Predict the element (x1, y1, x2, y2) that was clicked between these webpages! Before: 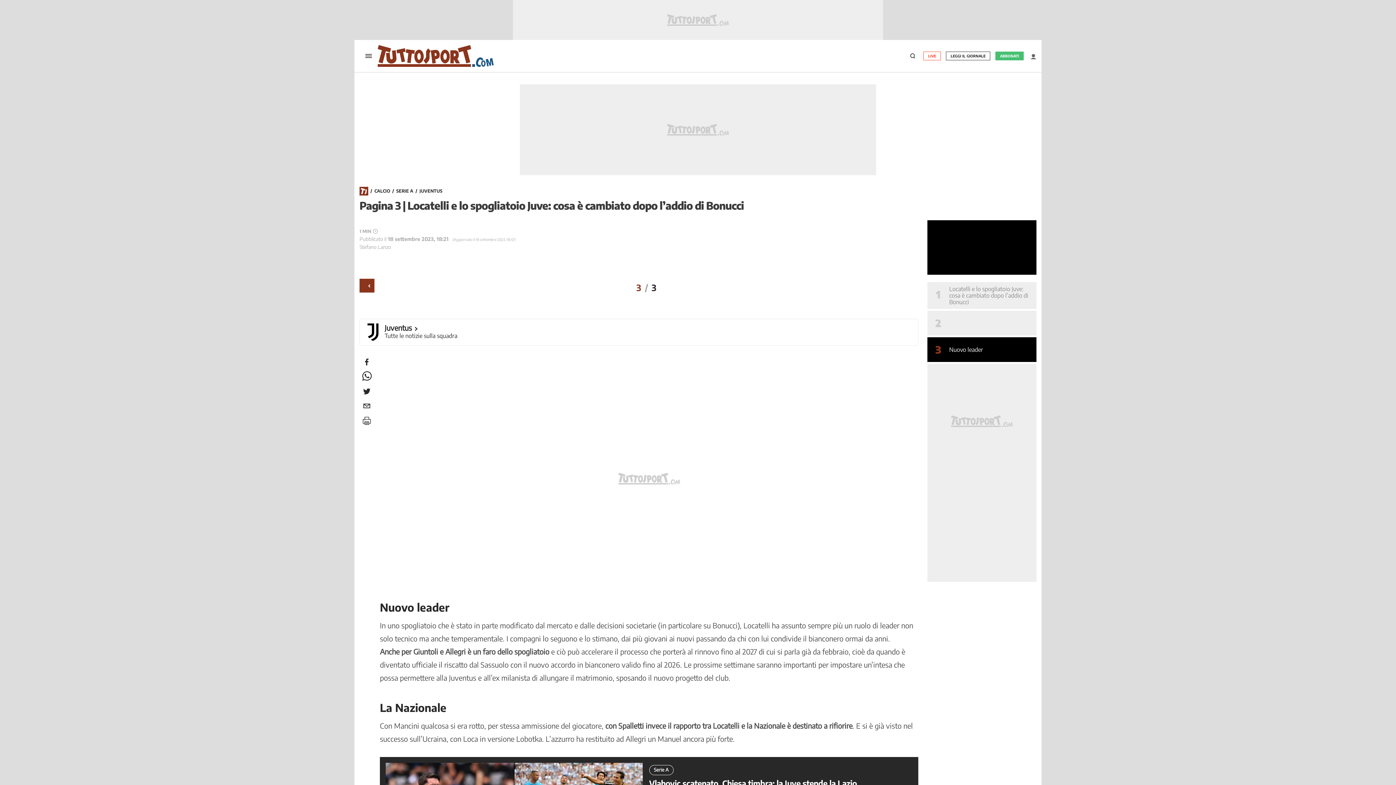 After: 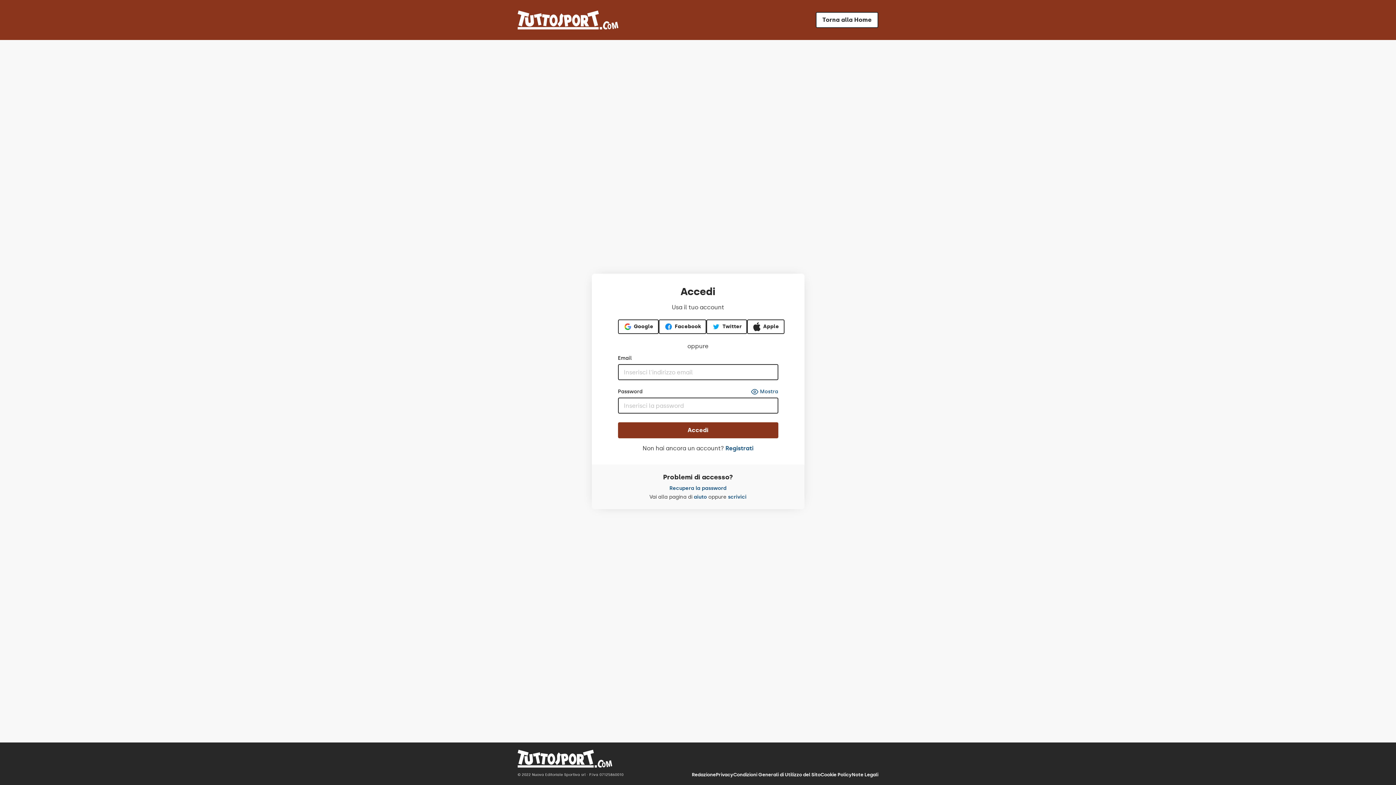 Action: label: LEGGI IL GIORNALE bbox: (946, 52, 990, 60)